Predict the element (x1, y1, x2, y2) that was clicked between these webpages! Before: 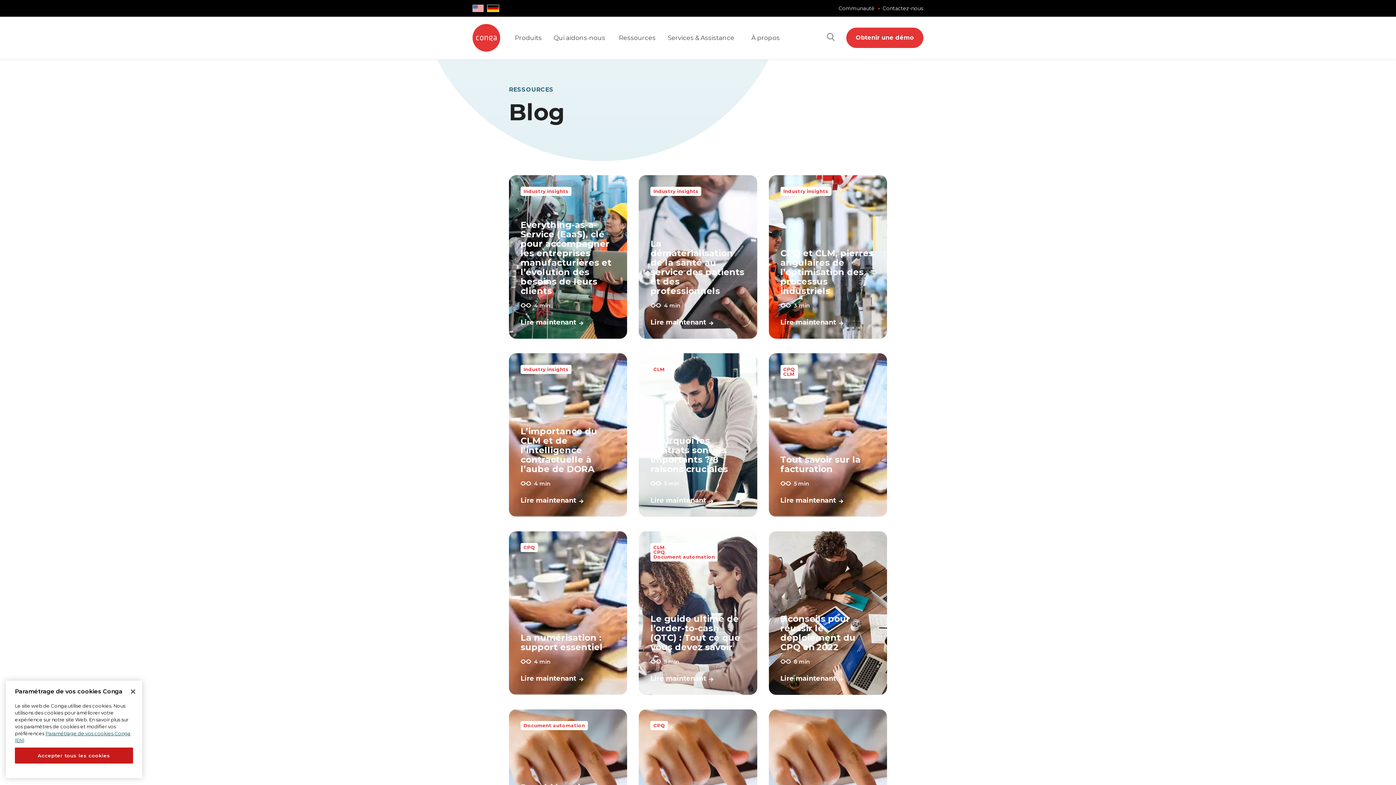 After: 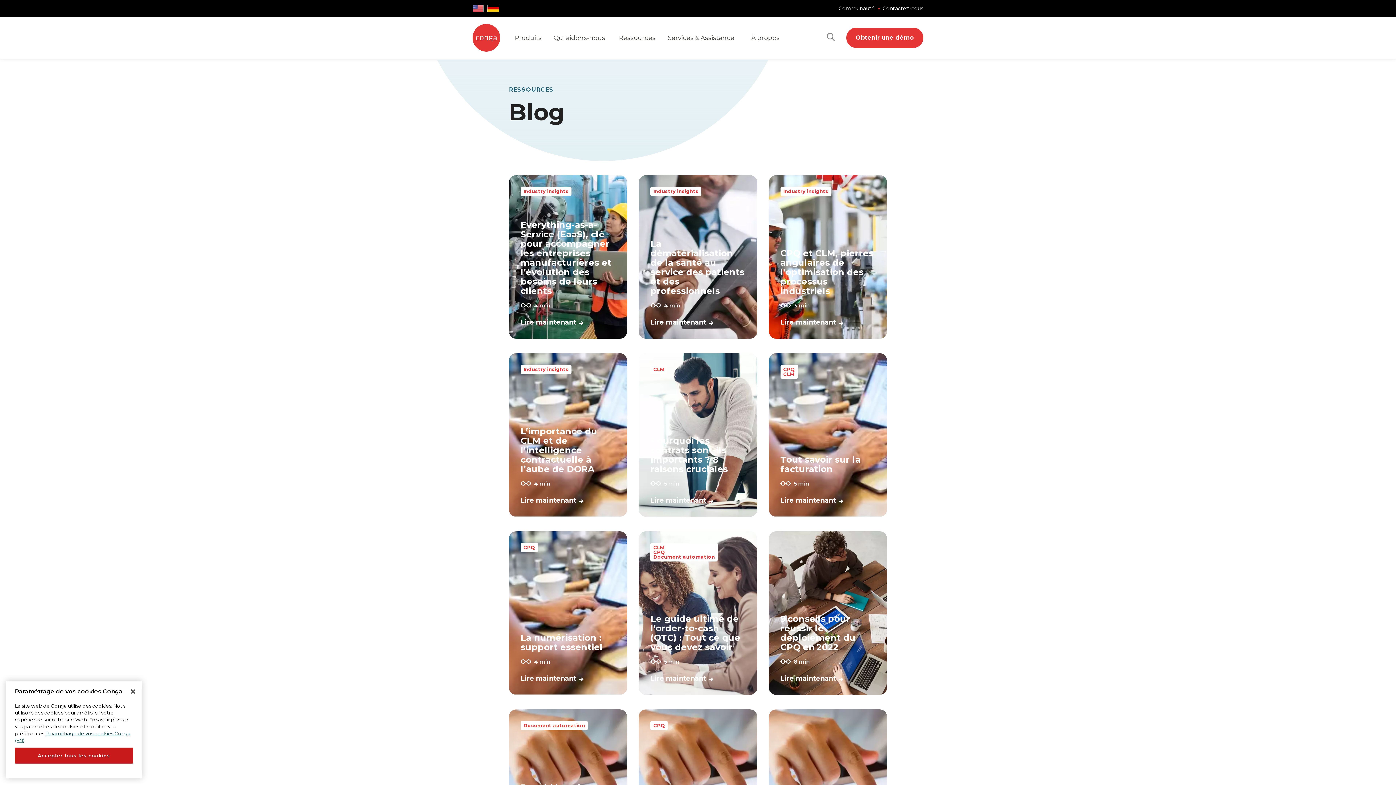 Action: bbox: (826, 32, 834, 40) label: Search